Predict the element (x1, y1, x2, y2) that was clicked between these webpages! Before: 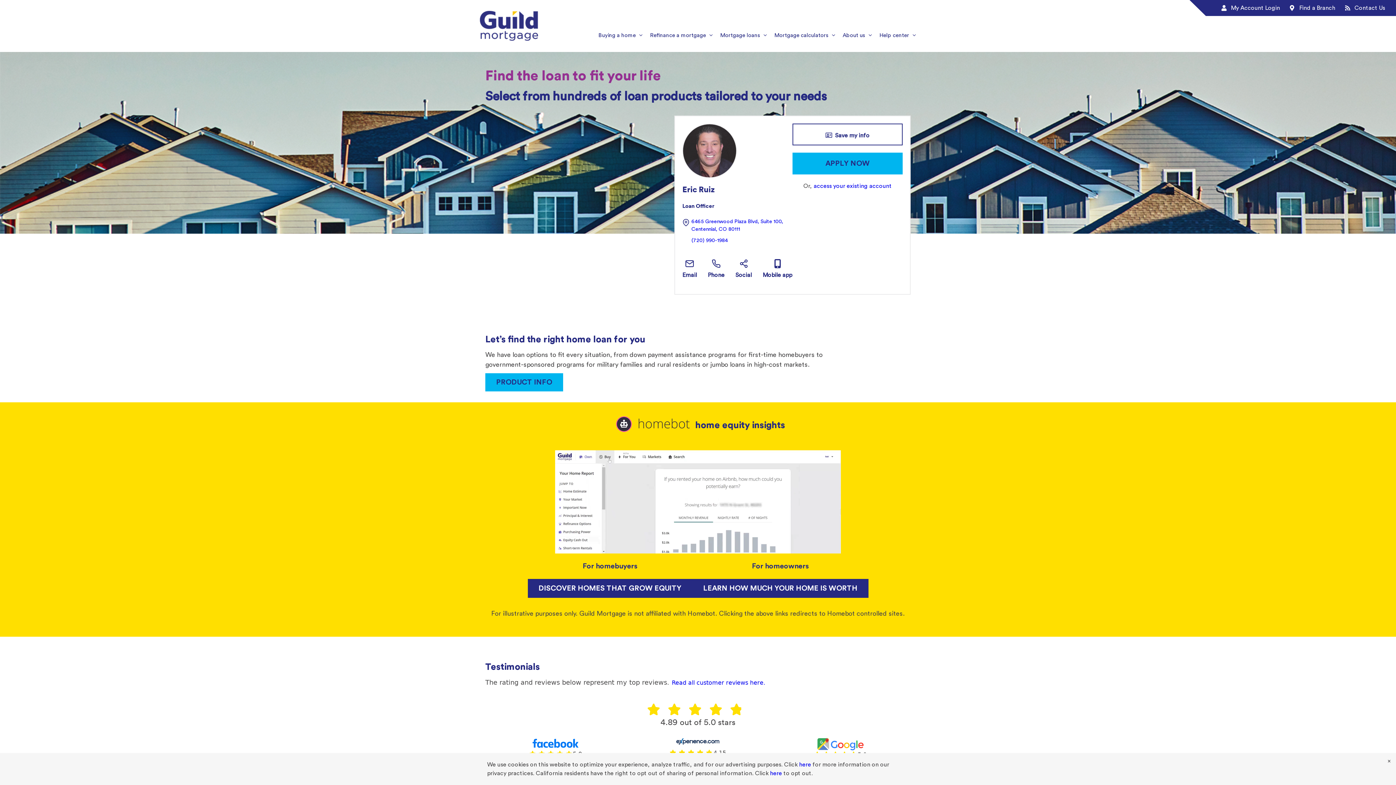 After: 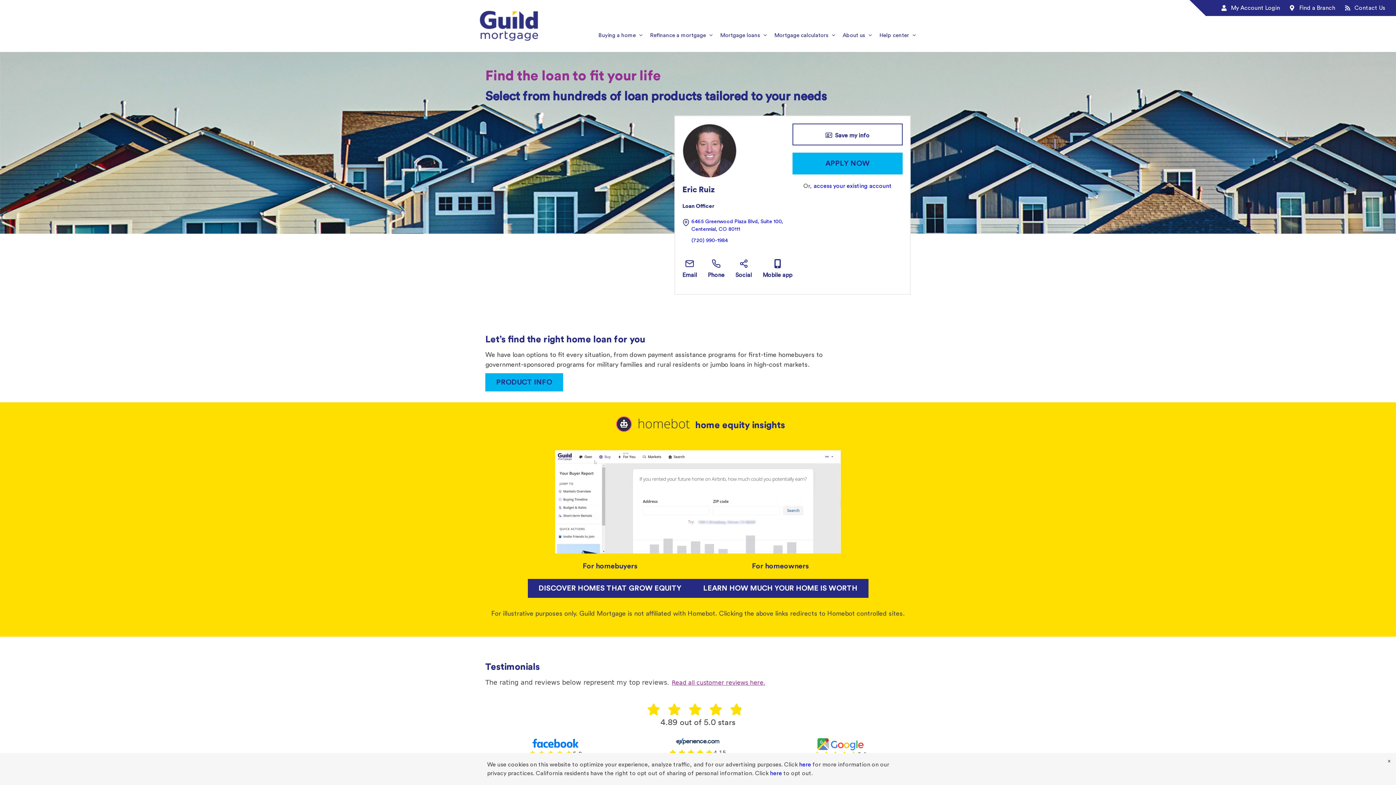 Action: label: Read all customer reviews here. bbox: (672, 679, 765, 686)